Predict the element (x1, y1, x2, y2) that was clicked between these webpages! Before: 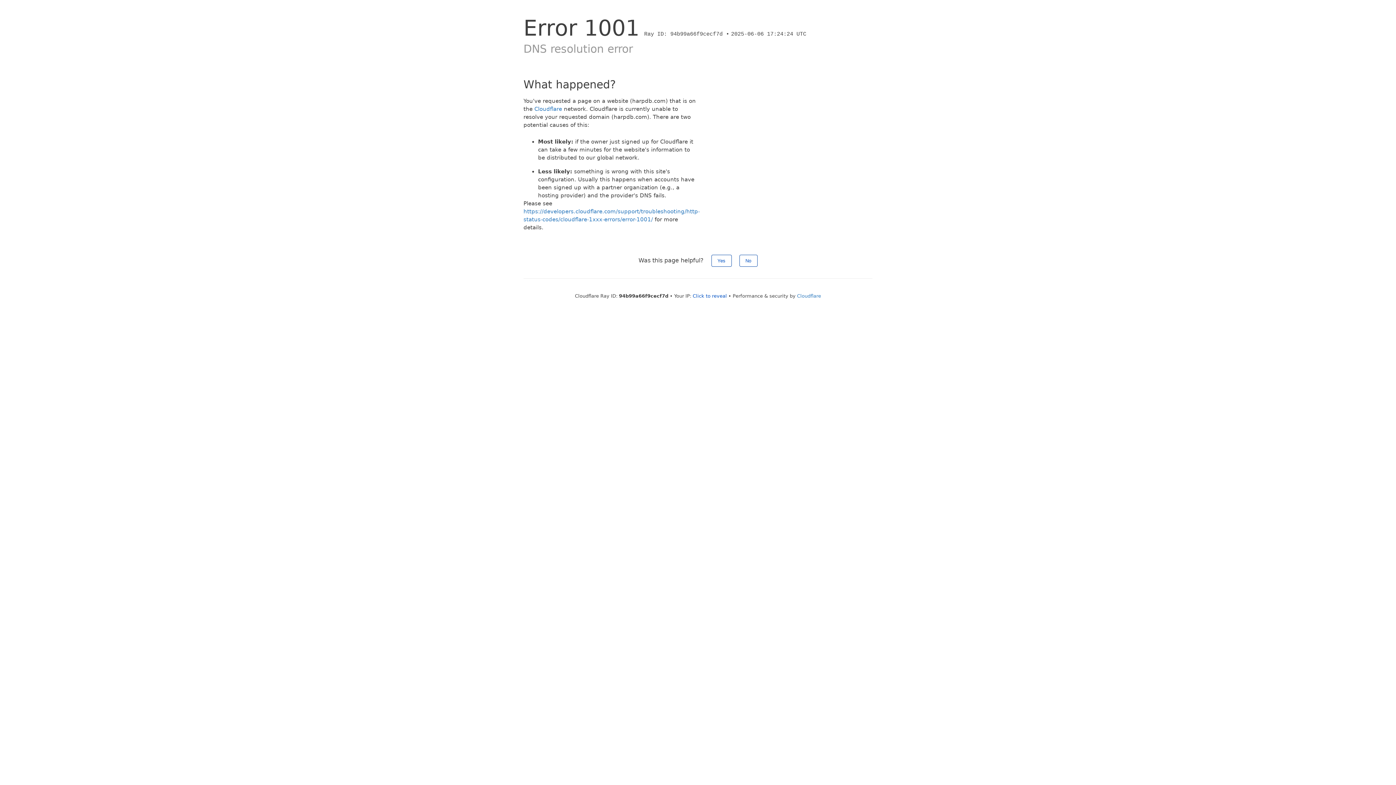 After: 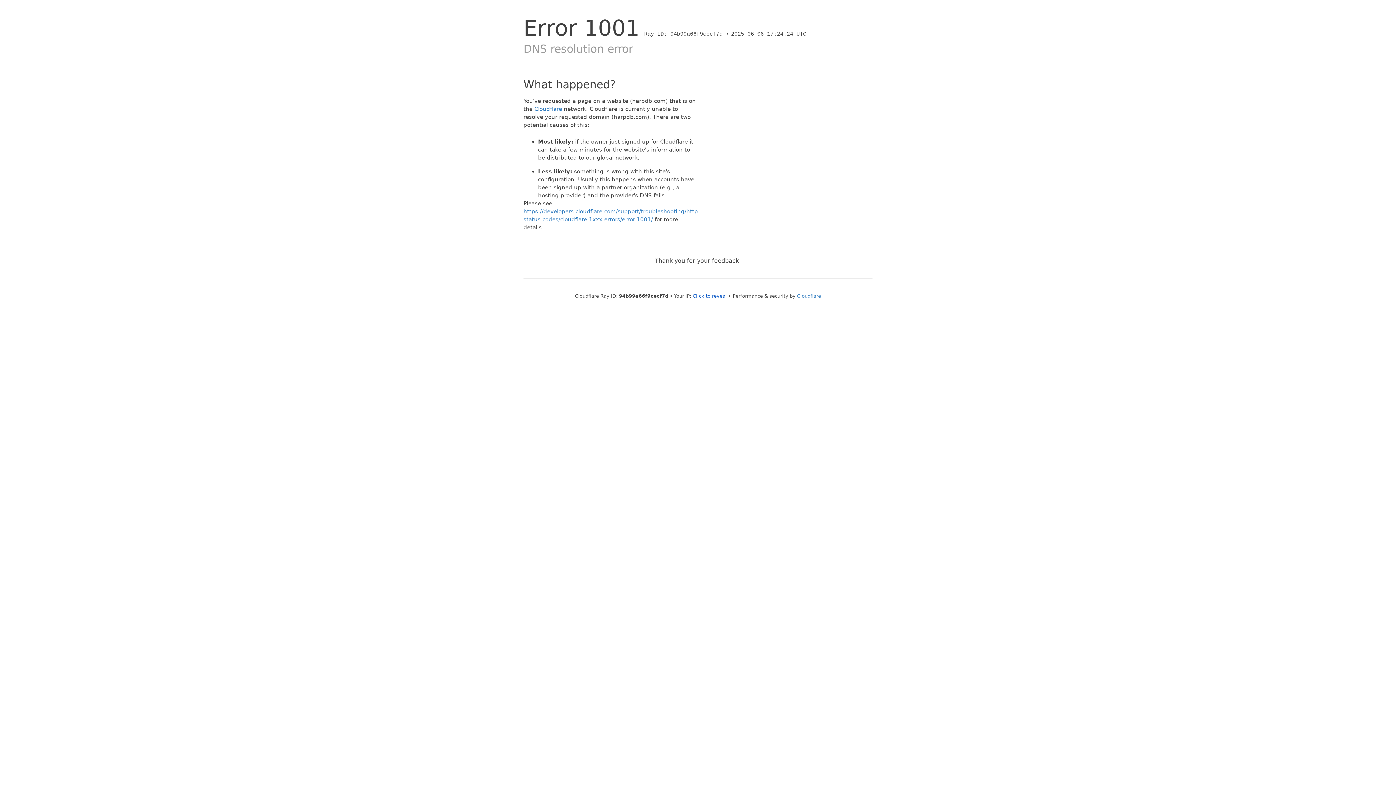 Action: bbox: (711, 254, 731, 266) label: Yes